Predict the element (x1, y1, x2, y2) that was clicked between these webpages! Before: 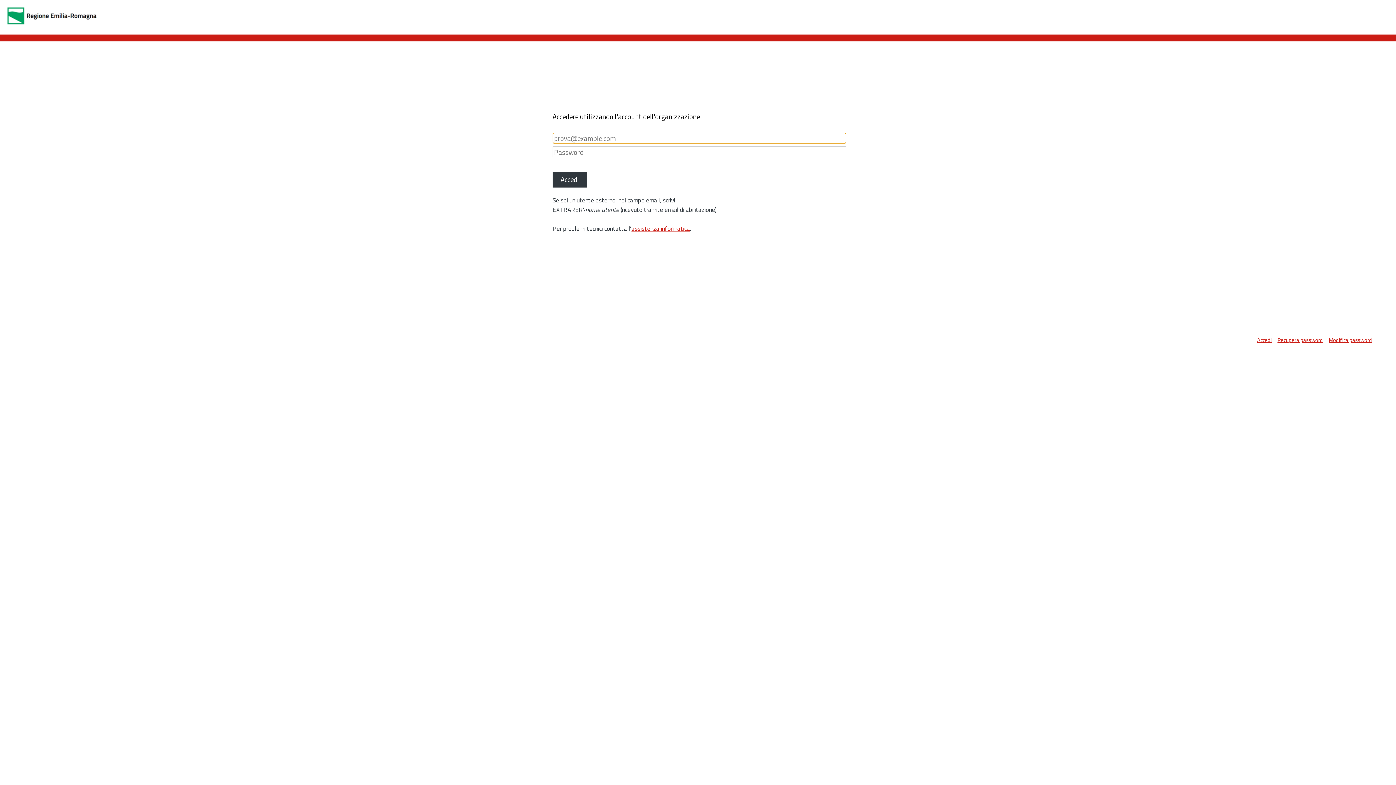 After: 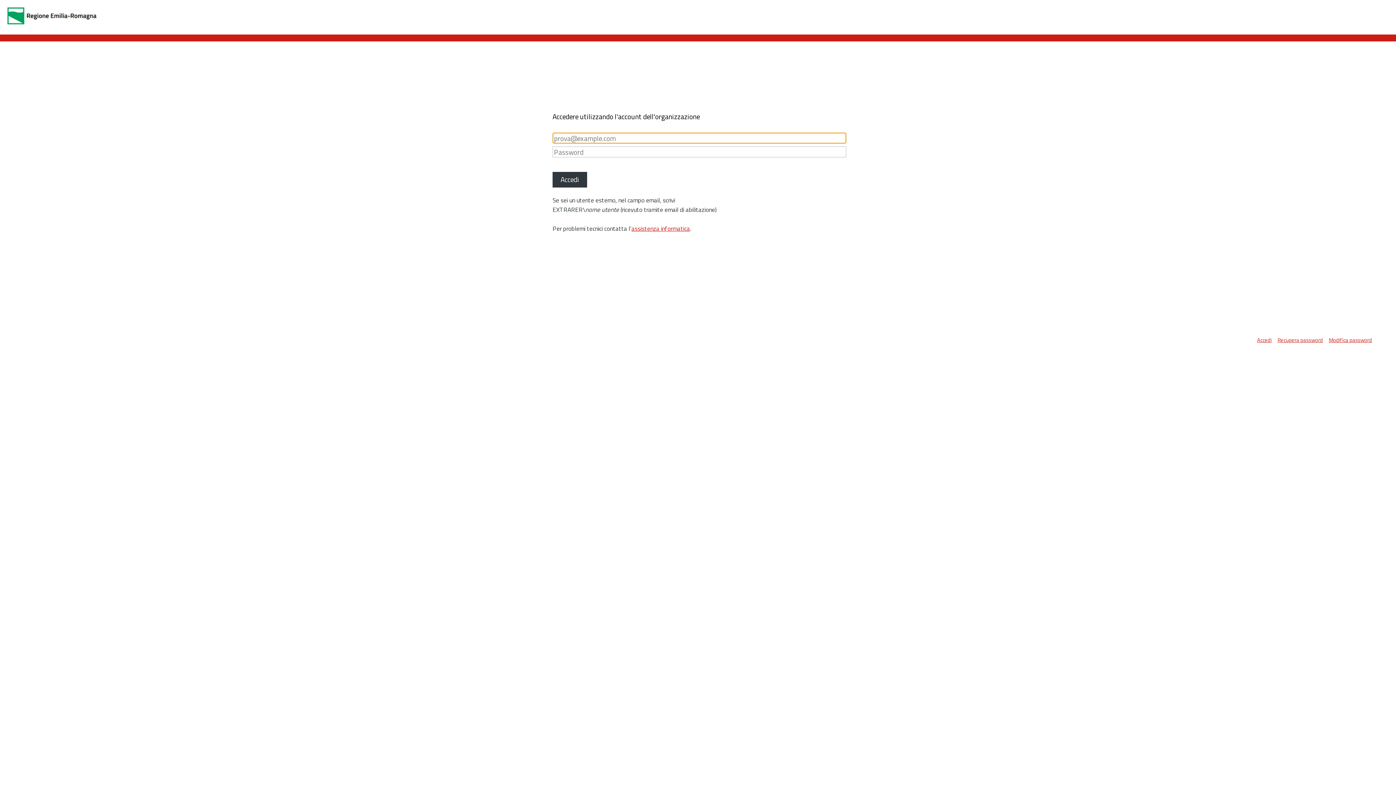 Action: bbox: (1257, 336, 1277, 344) label: Accedi